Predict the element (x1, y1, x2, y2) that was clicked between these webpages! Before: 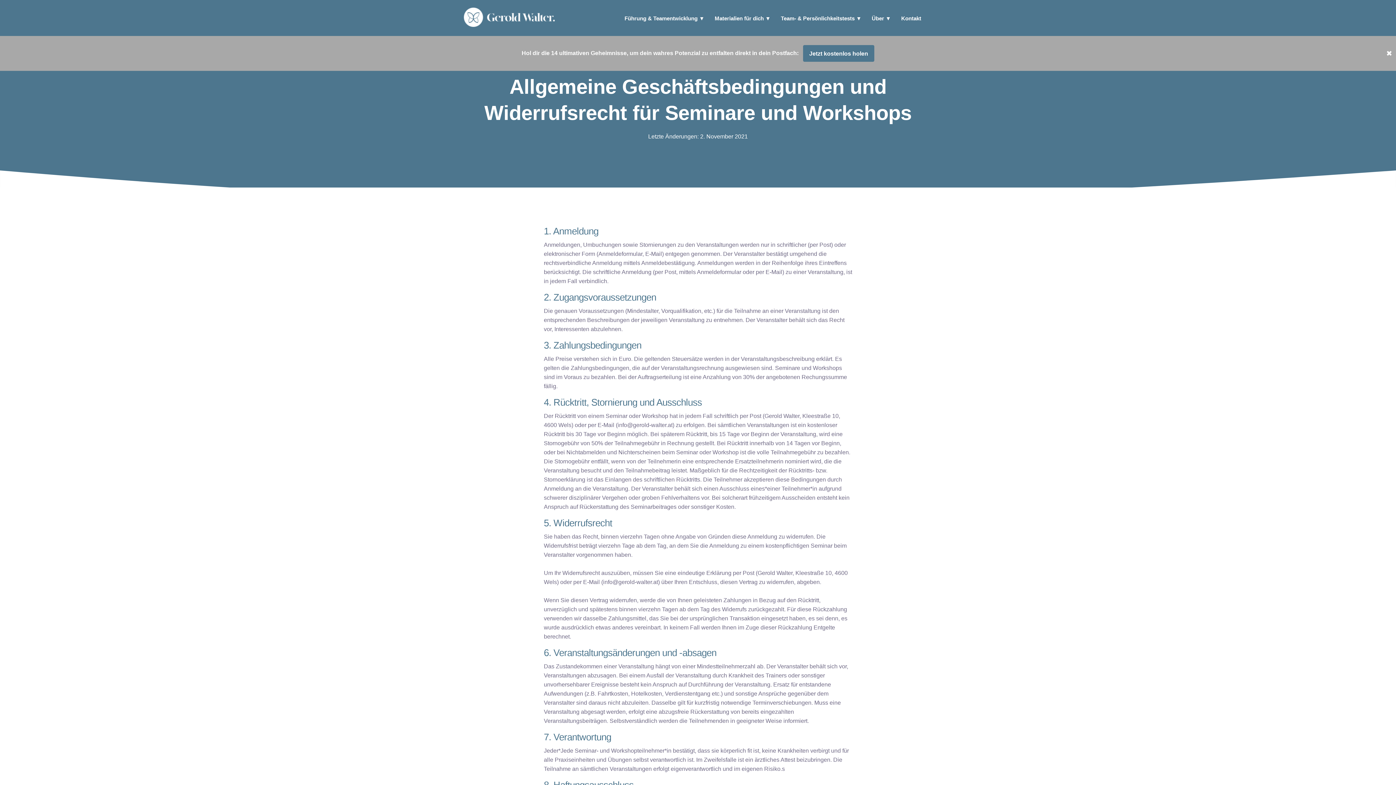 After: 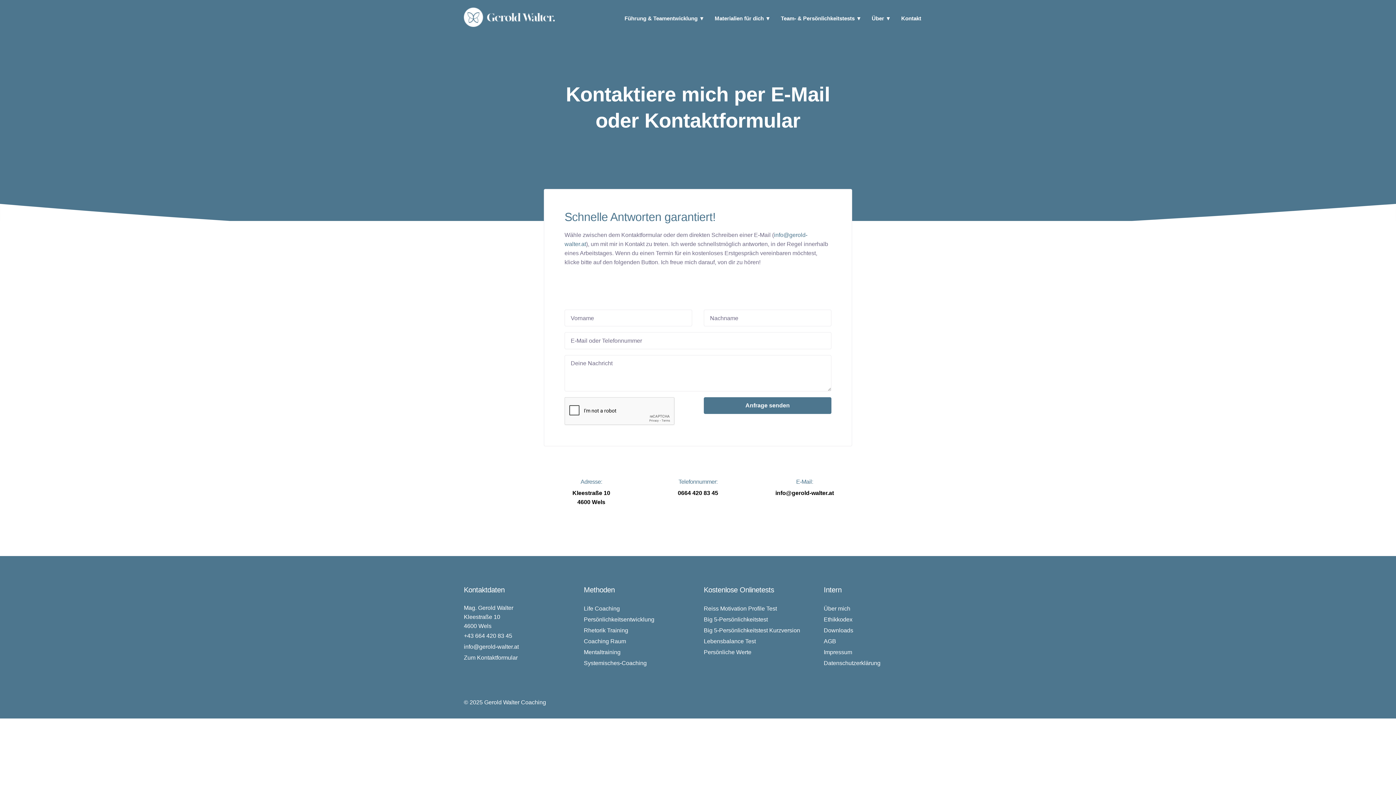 Action: label: Kontakt bbox: (896, 11, 926, 25)